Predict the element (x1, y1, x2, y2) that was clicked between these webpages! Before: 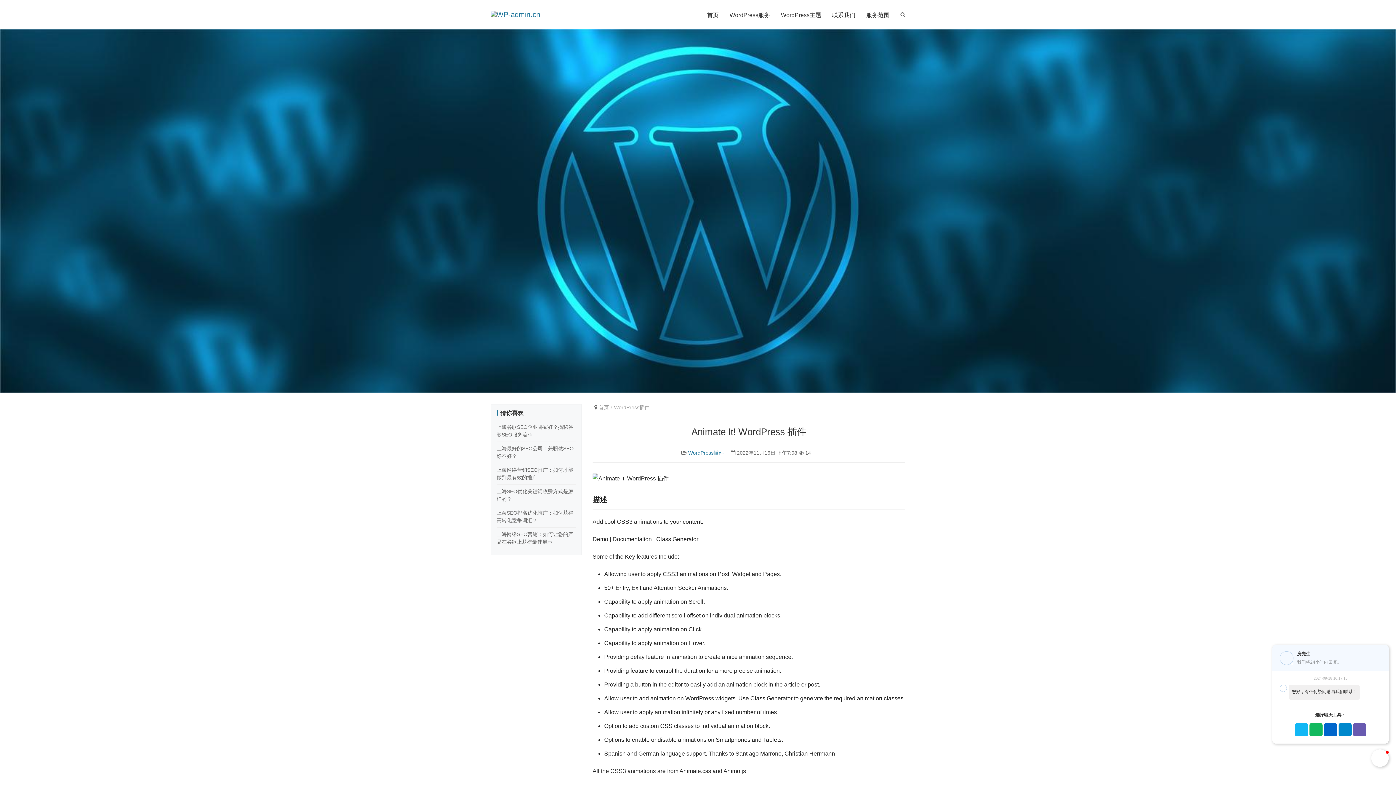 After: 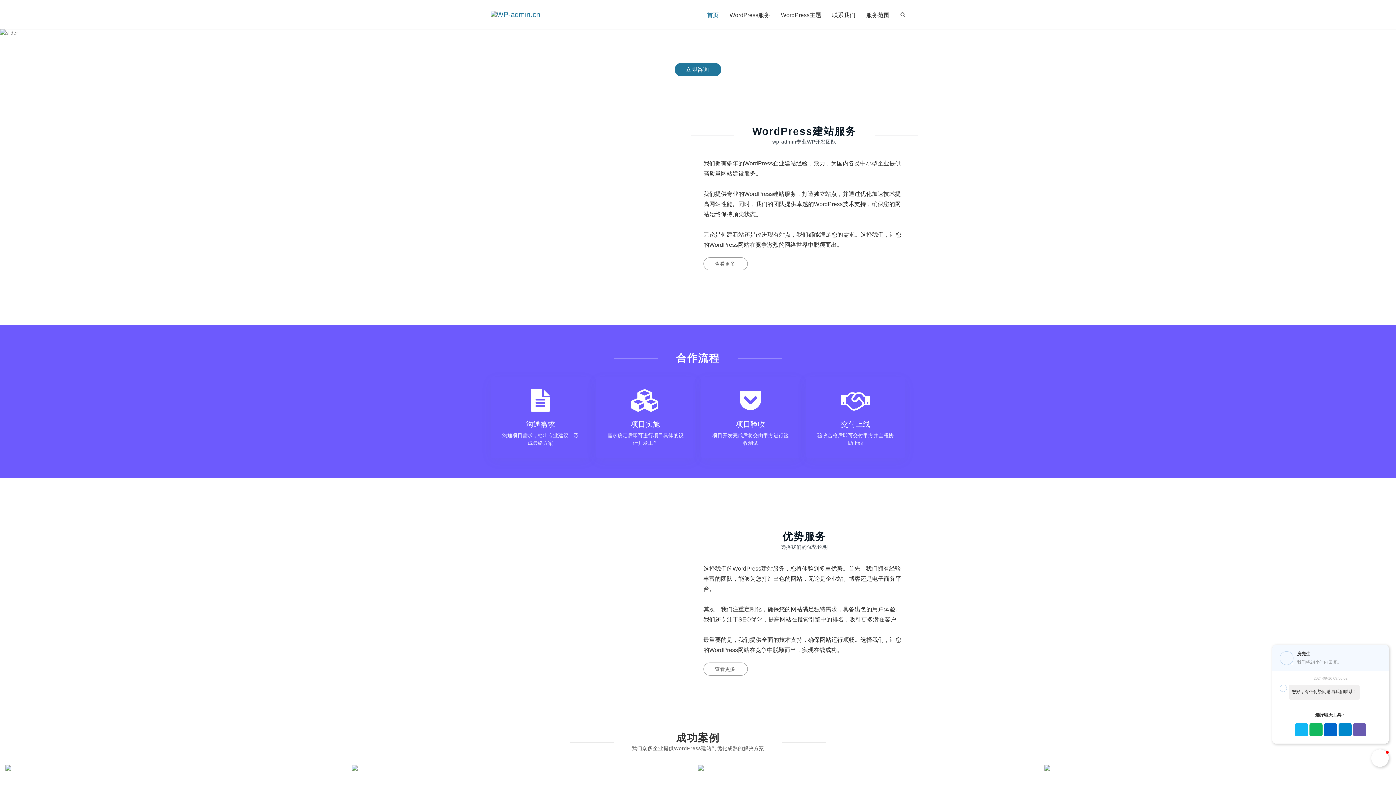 Action: label: 首页 bbox: (598, 404, 609, 410)